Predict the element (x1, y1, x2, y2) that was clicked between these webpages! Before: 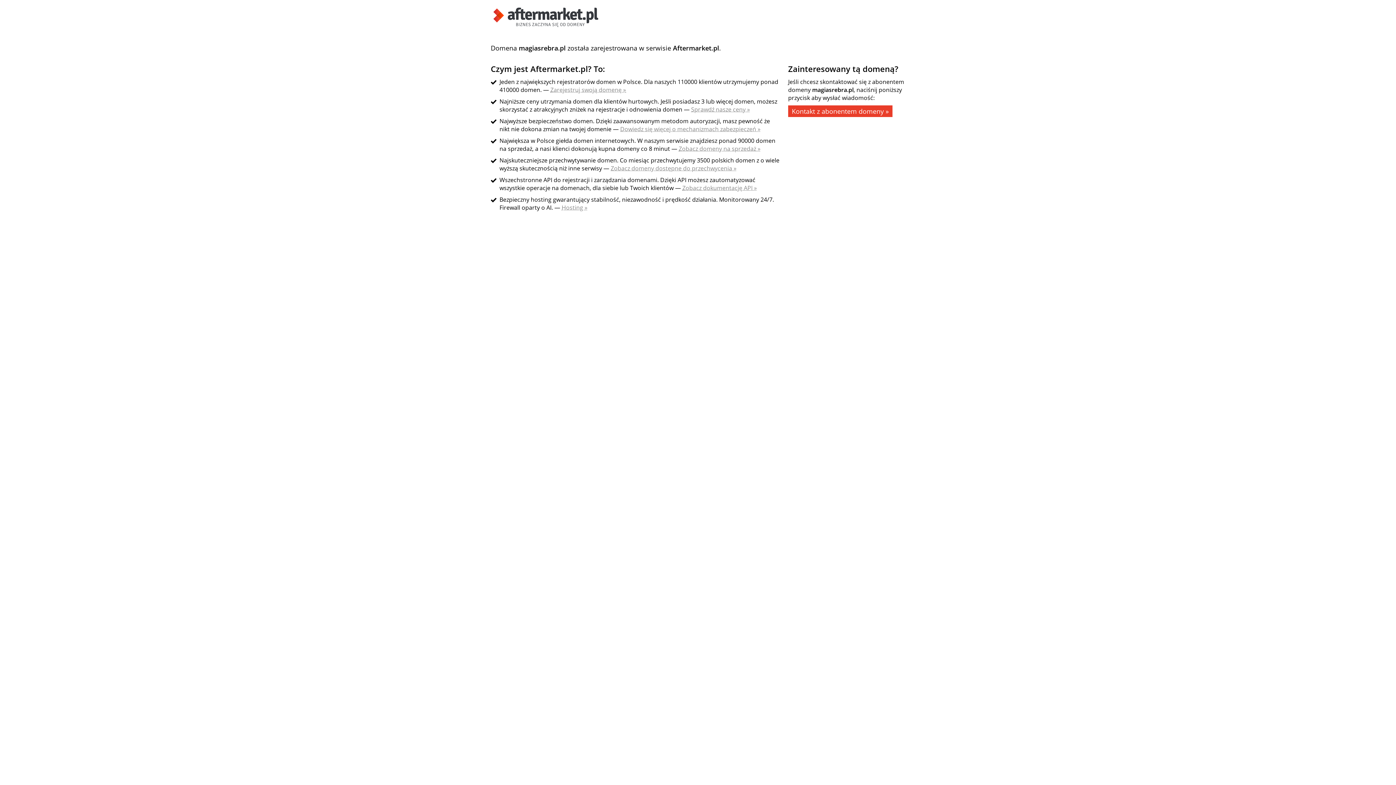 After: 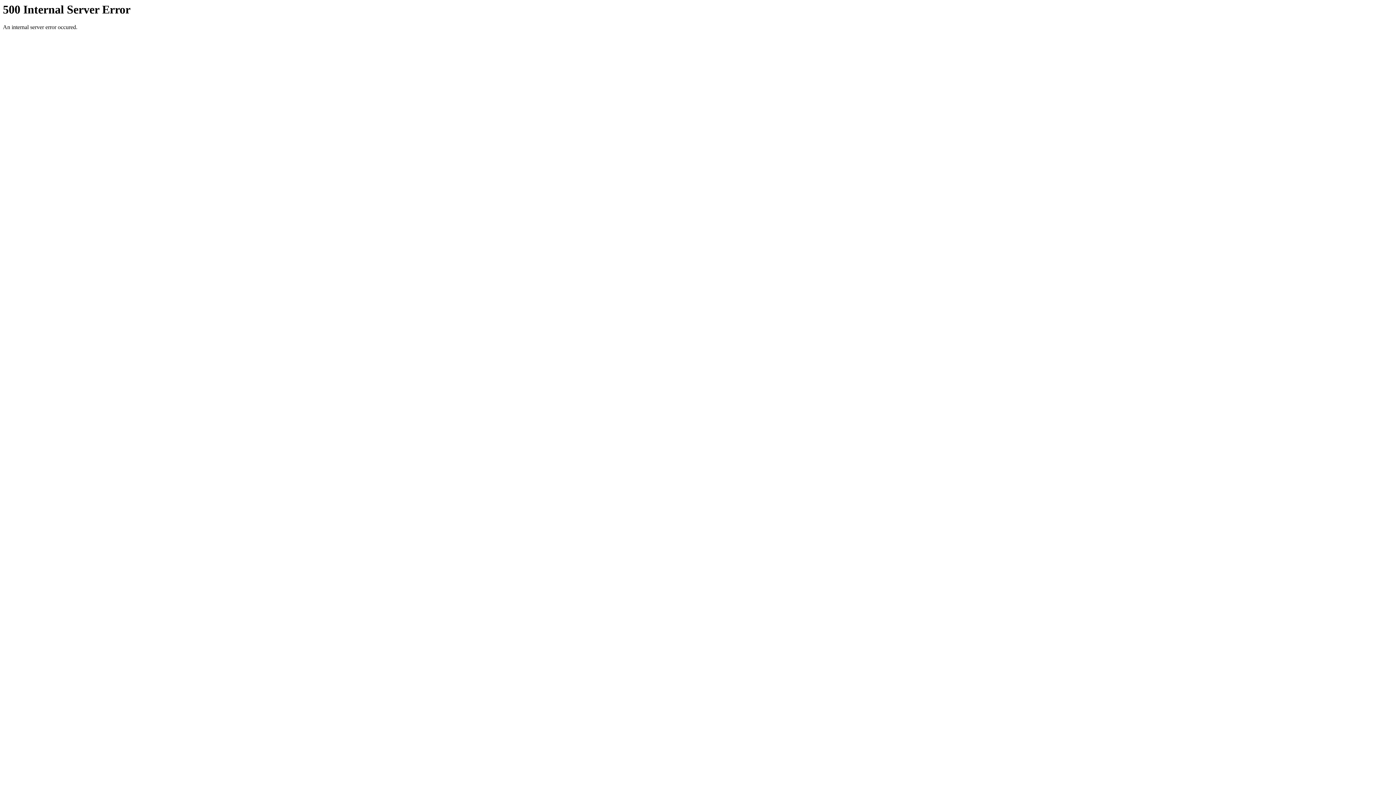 Action: bbox: (691, 105, 750, 113) label: Sprawdź nasze ceny »